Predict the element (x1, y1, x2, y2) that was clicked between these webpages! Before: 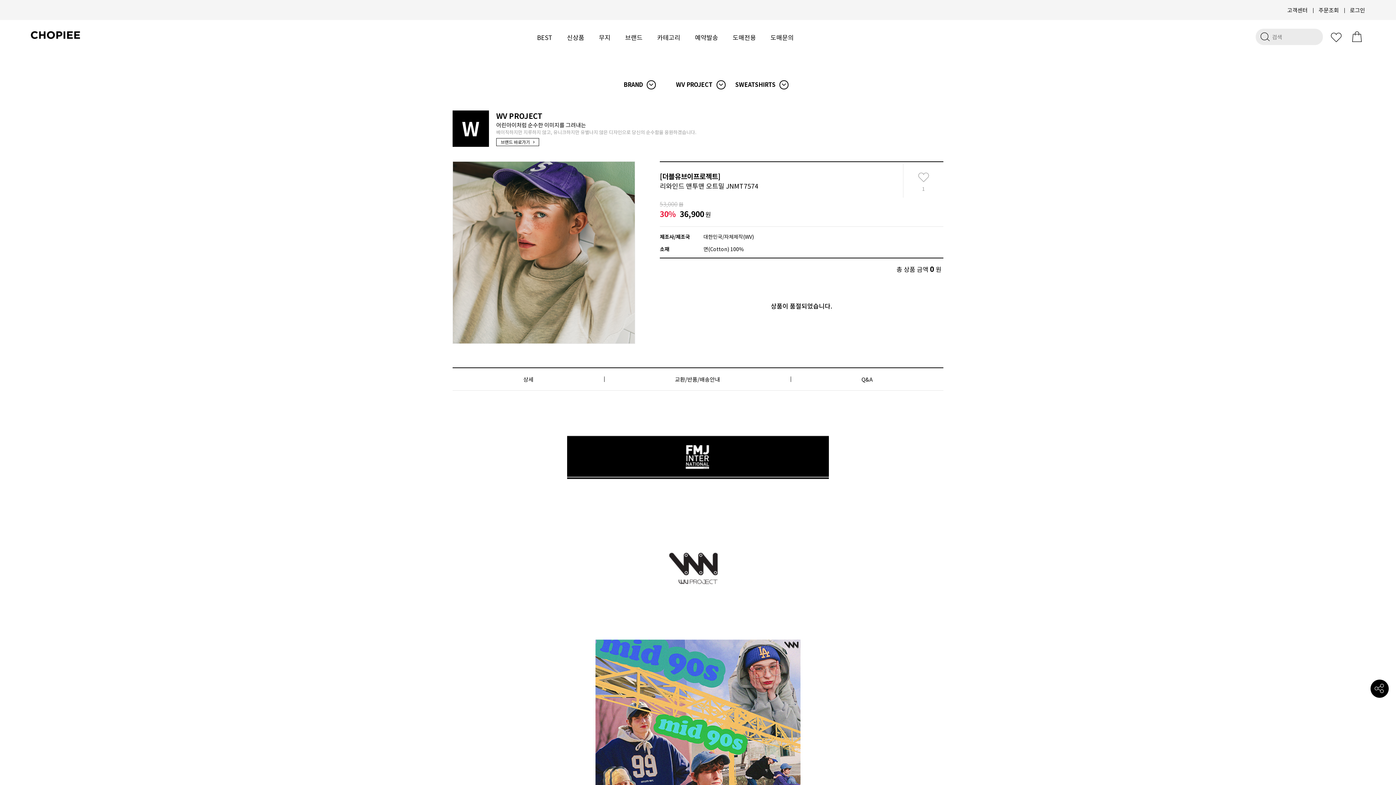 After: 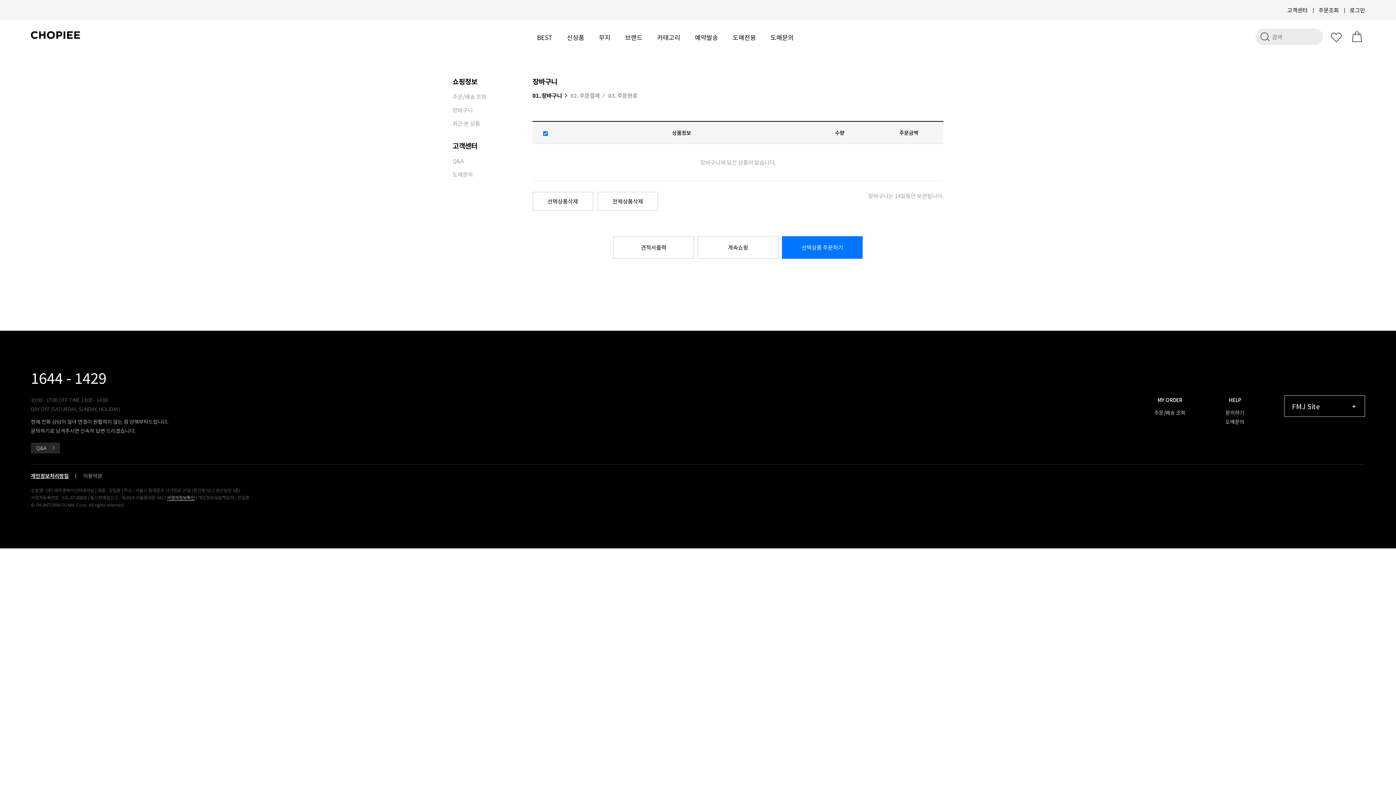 Action: bbox: (1349, 28, 1365, 46)